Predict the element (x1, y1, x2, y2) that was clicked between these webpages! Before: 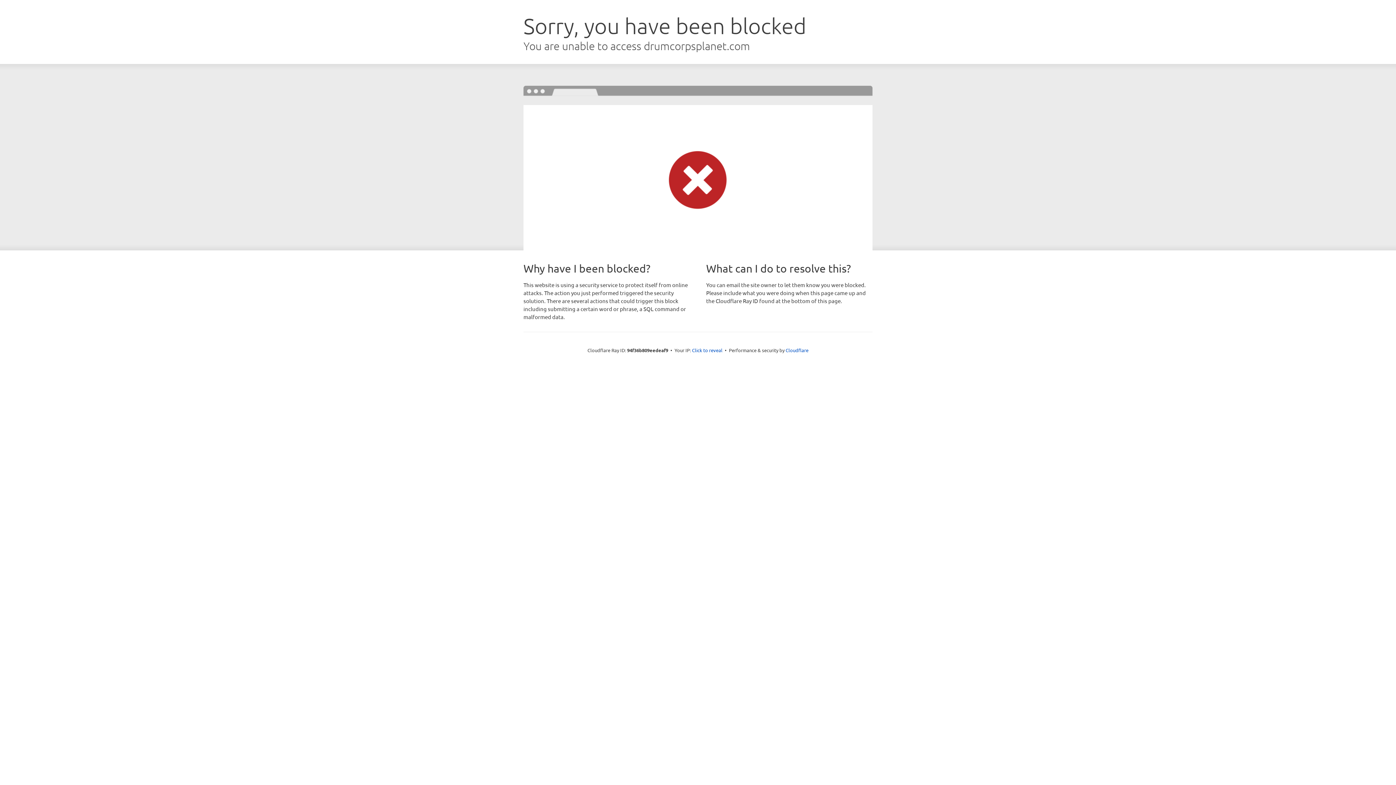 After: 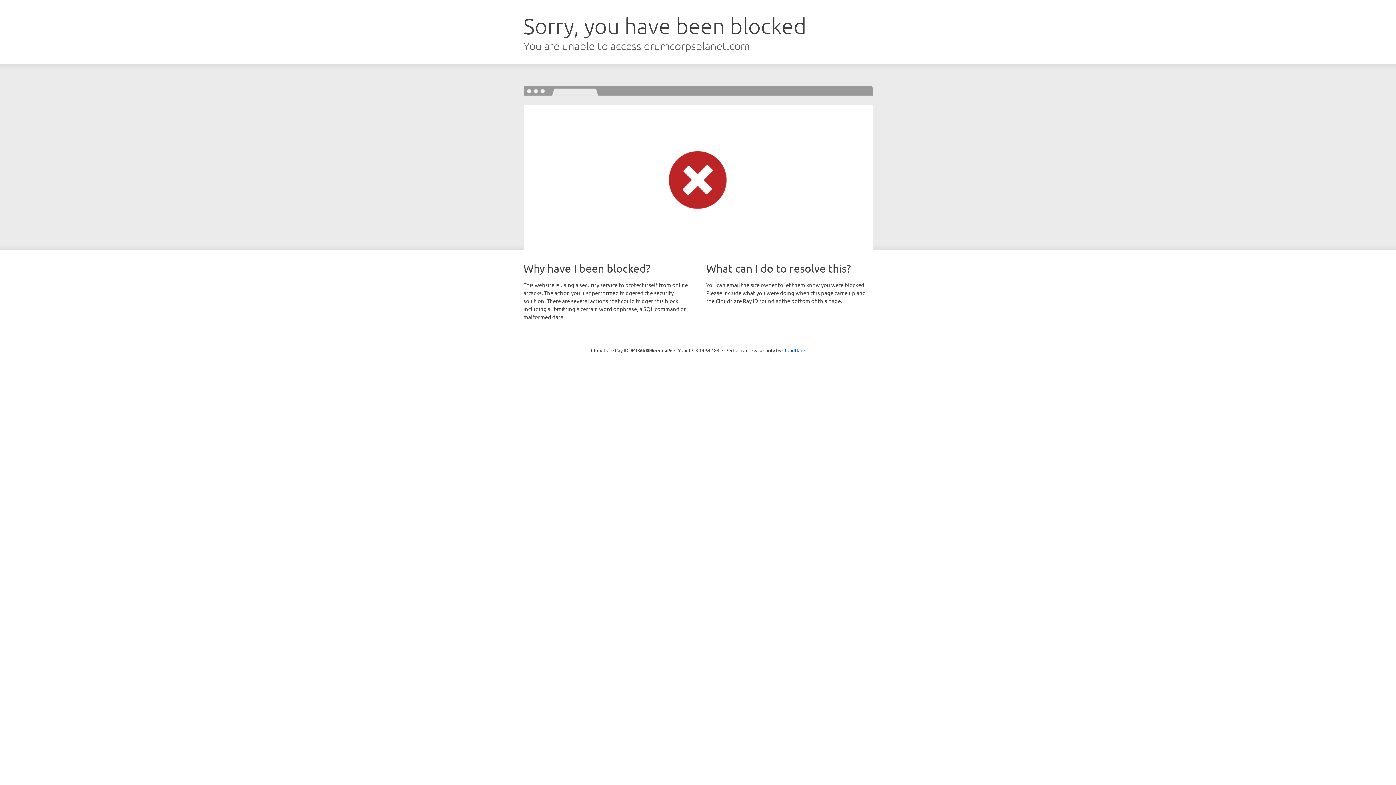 Action: label: Click to reveal bbox: (692, 346, 722, 353)